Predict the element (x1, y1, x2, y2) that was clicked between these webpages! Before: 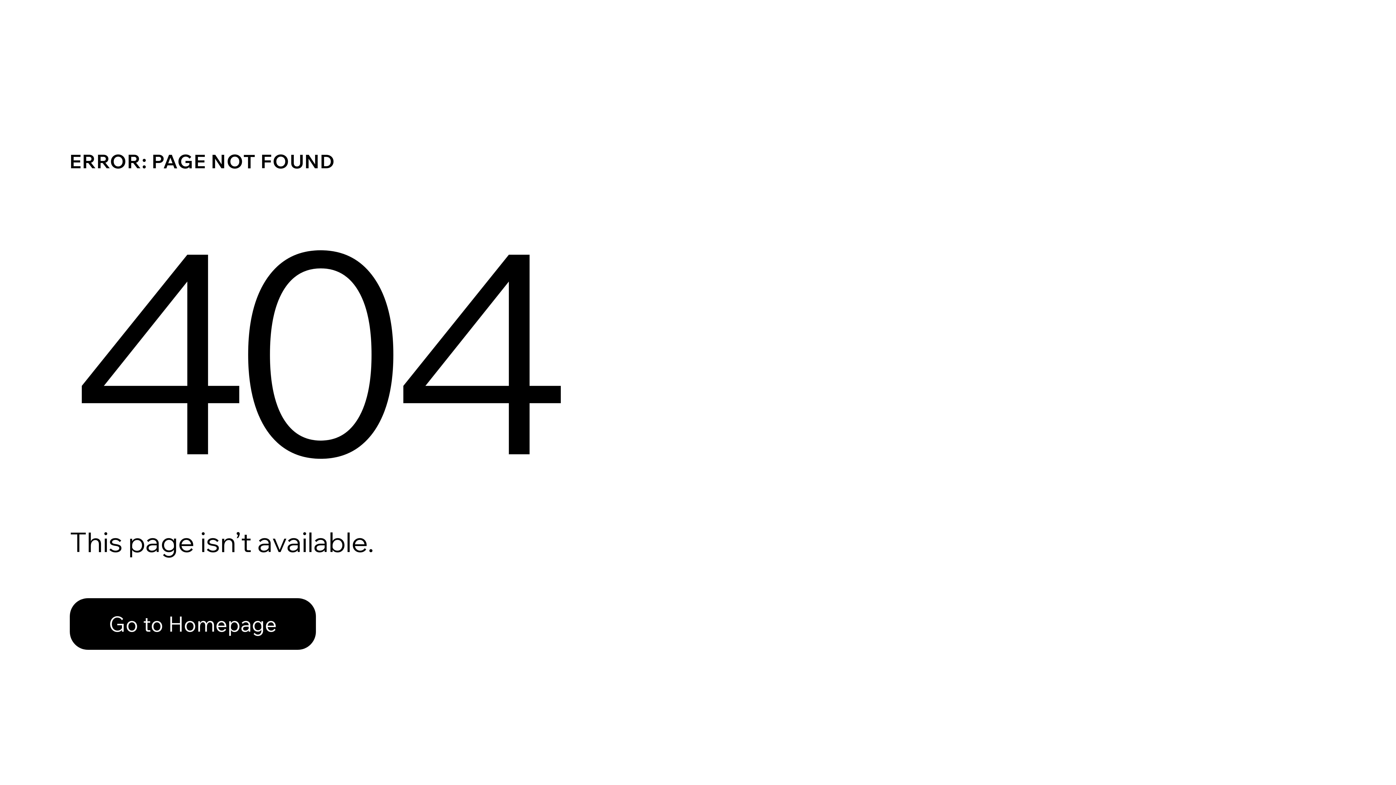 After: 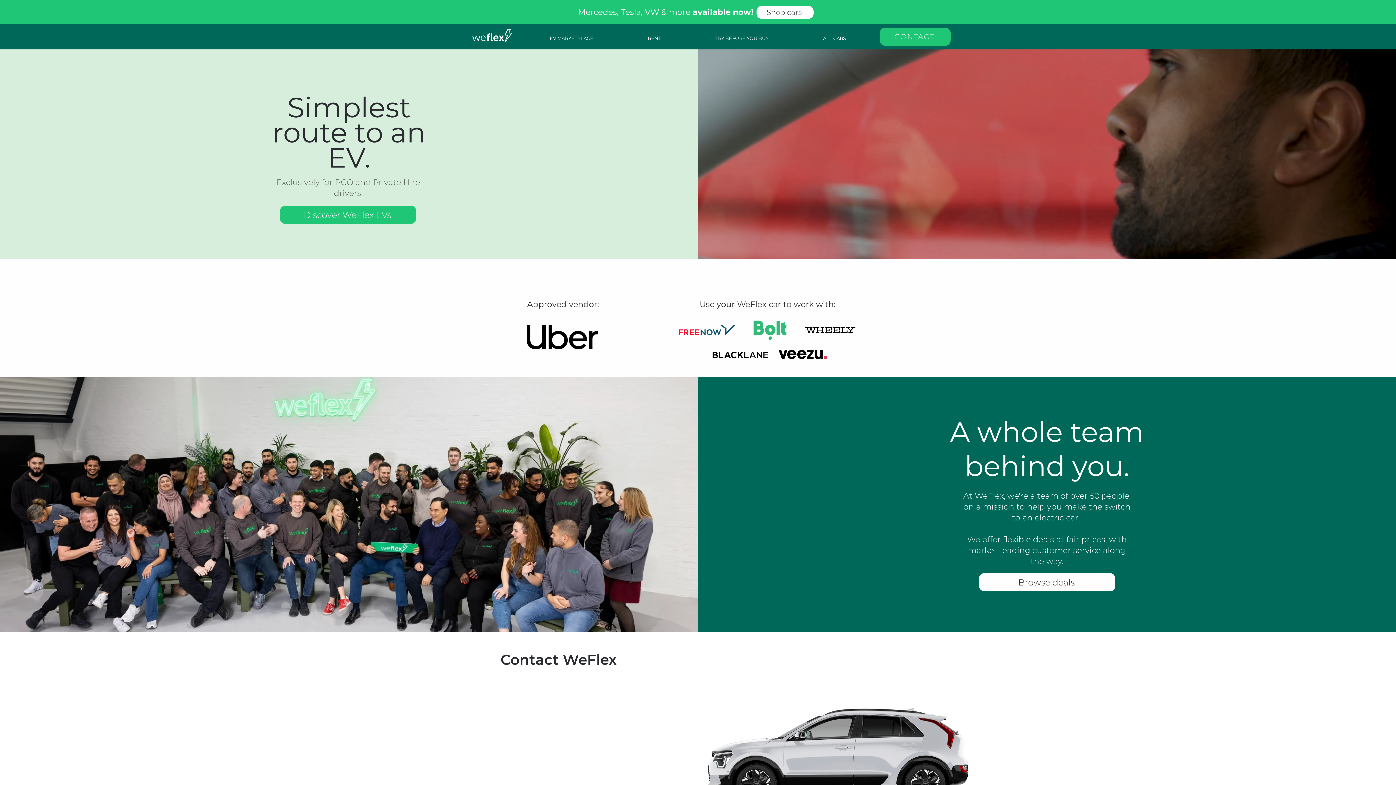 Action: label: Go to Homepage bbox: (69, 582, 768, 659)